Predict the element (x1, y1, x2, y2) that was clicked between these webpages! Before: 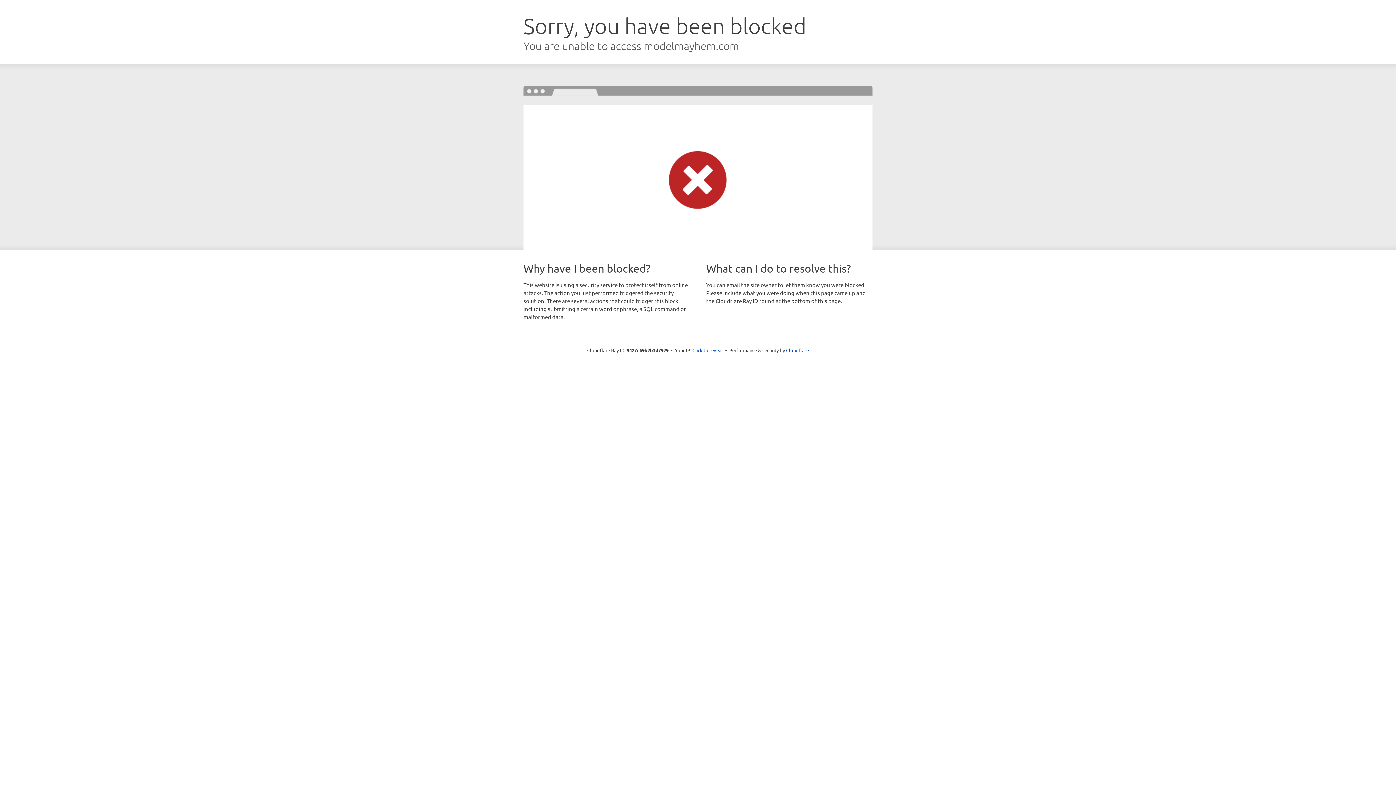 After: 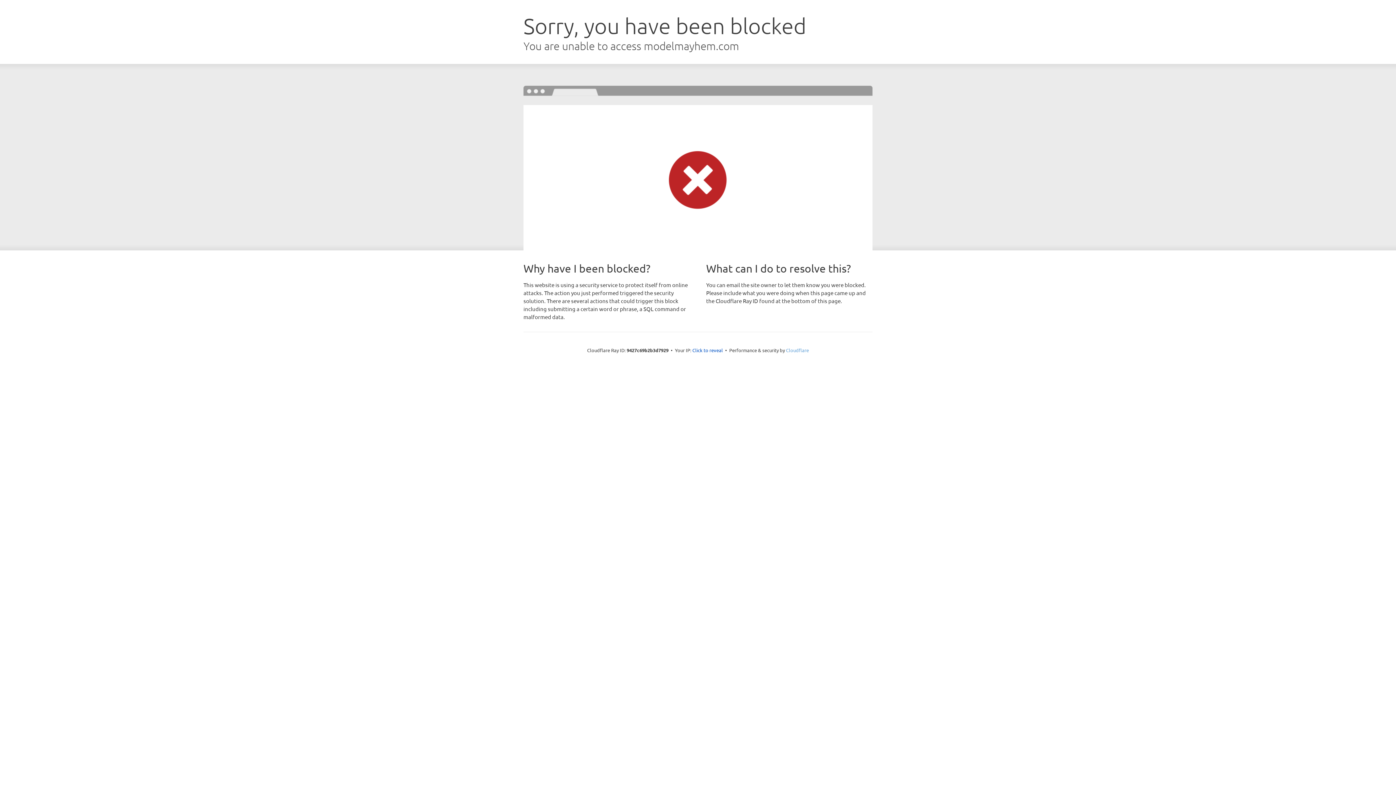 Action: label: Cloudflare bbox: (786, 347, 809, 353)